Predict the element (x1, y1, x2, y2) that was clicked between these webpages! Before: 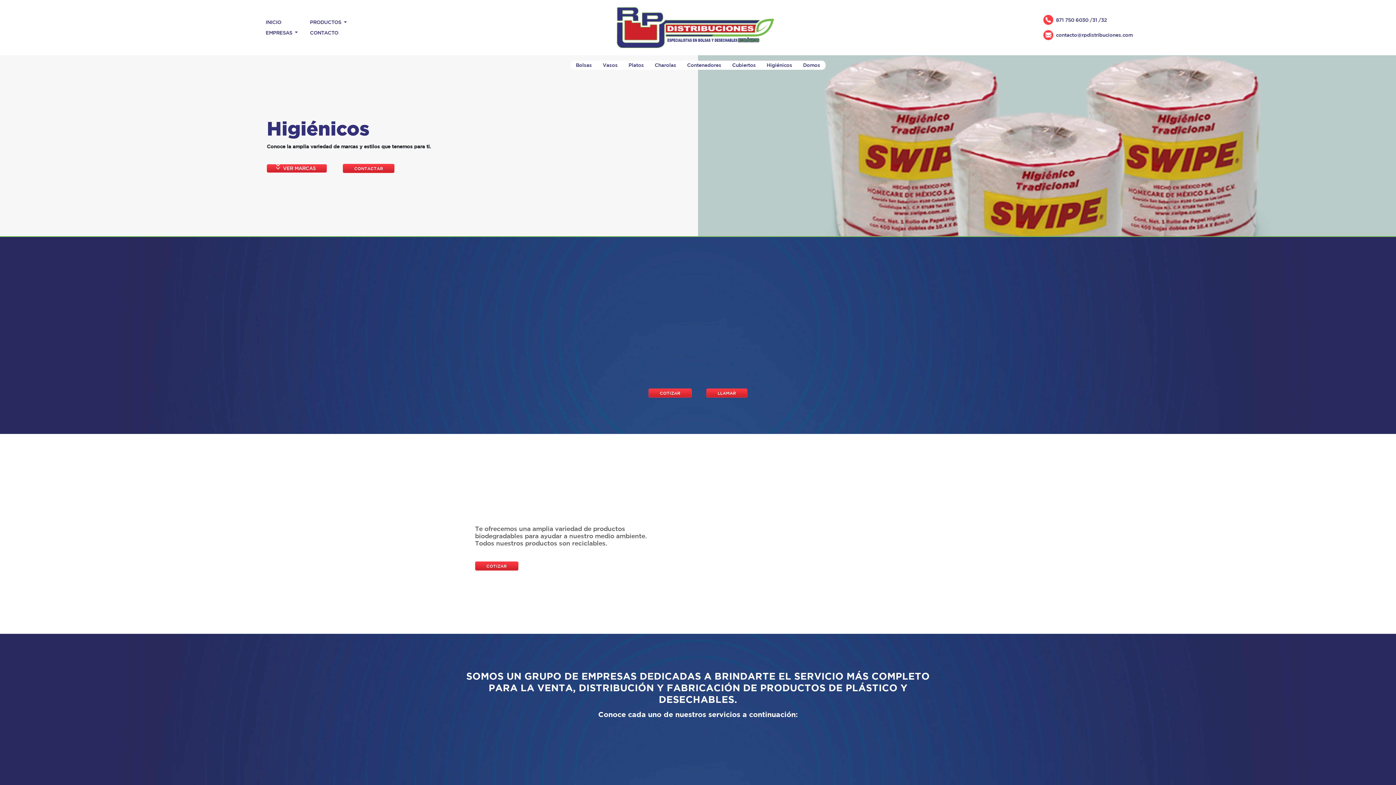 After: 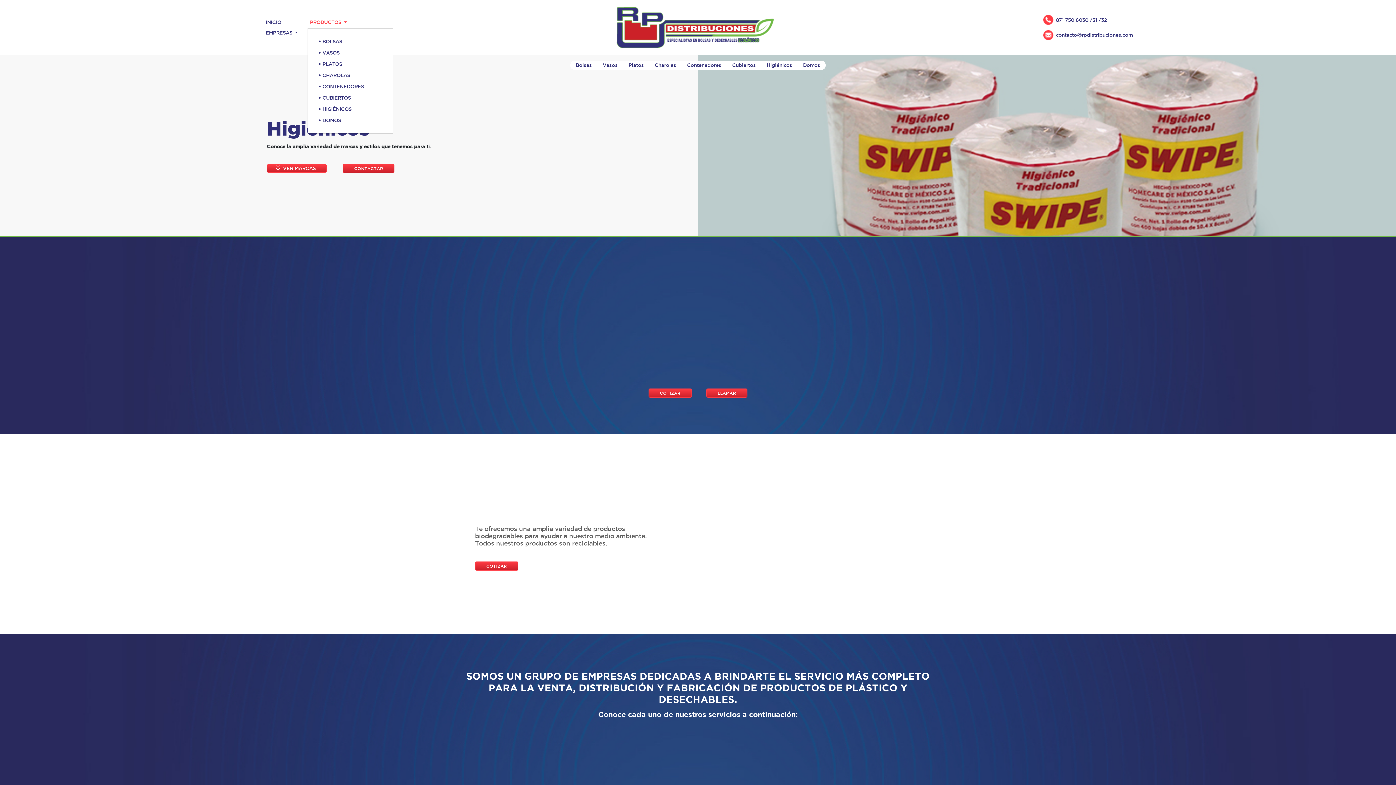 Action: bbox: (307, 17, 349, 27) label: PRODUCTOS 